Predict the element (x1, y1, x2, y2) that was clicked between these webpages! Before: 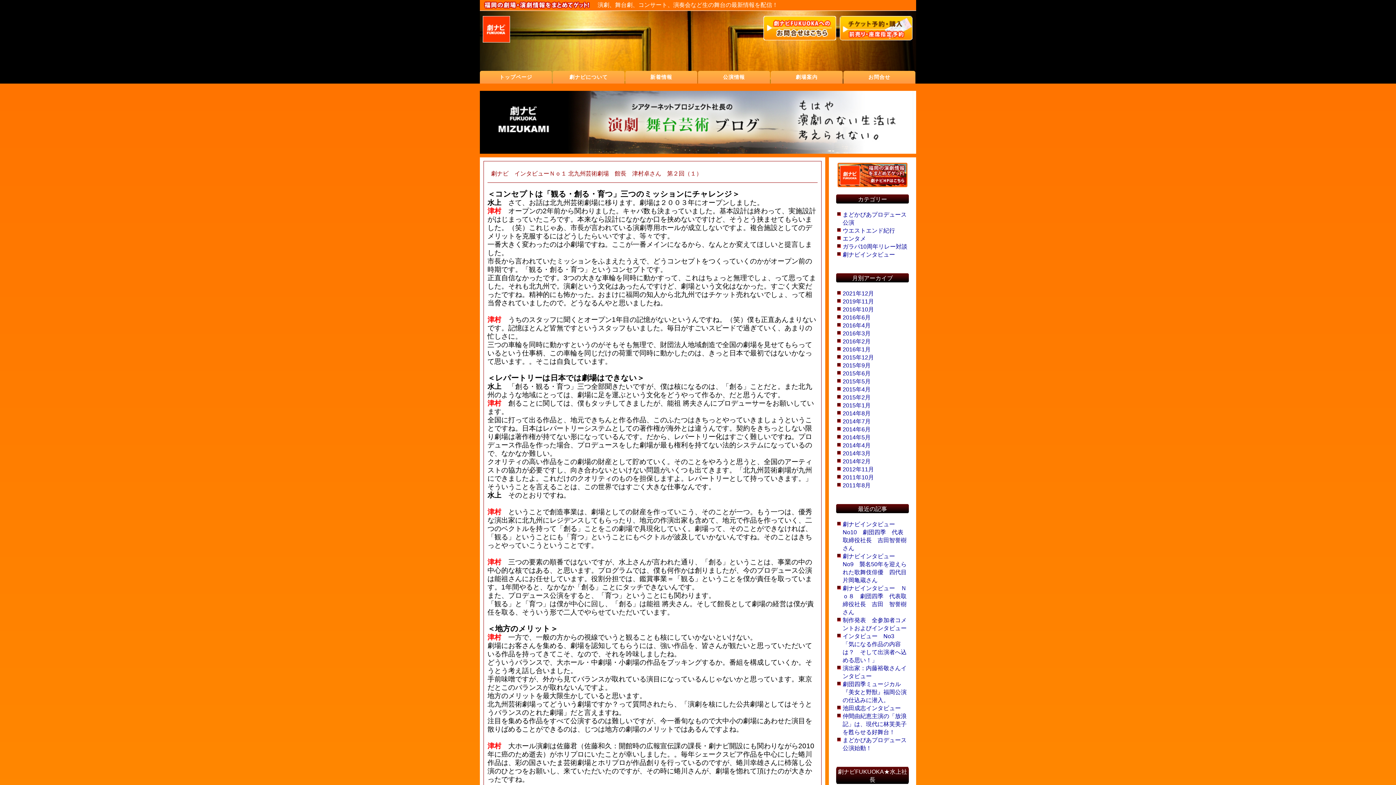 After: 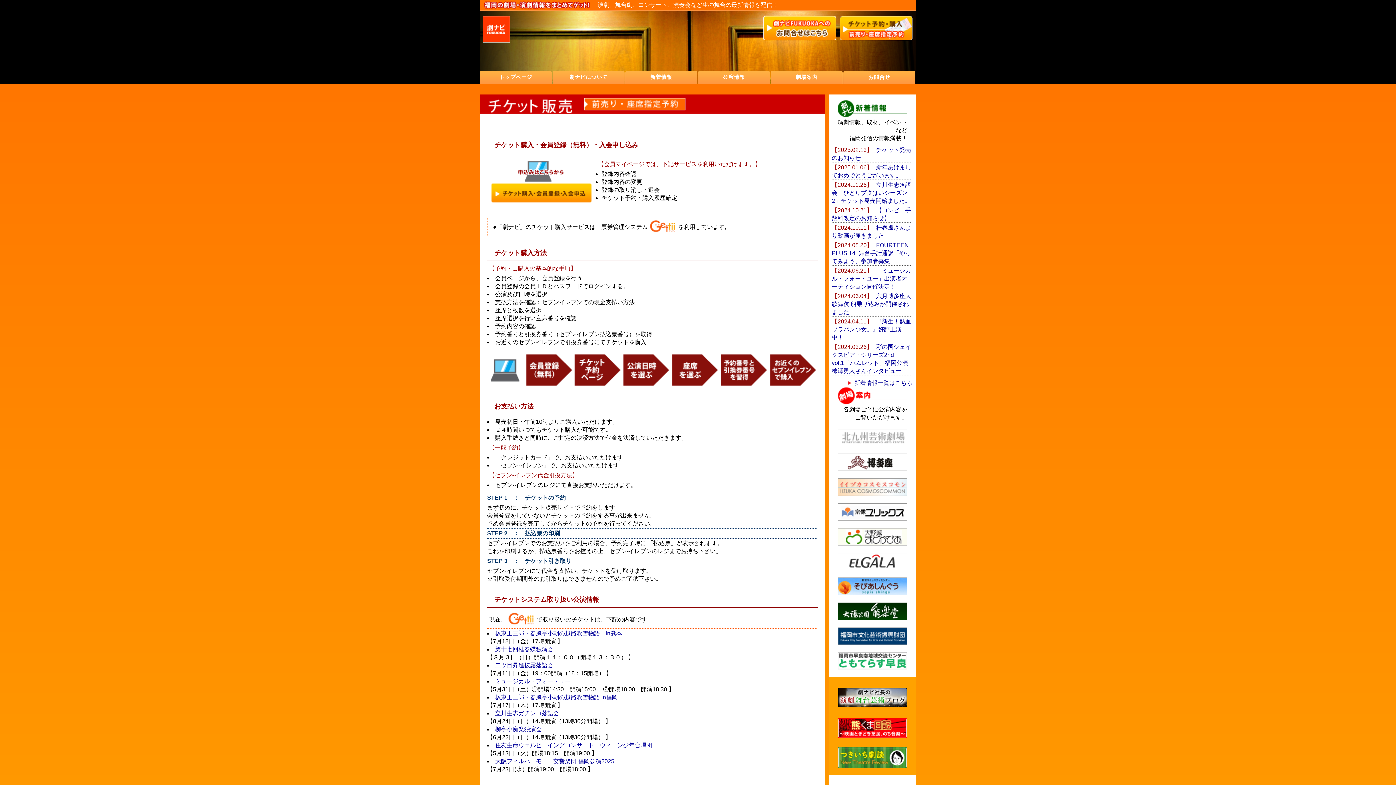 Action: bbox: (840, 16, 912, 40)